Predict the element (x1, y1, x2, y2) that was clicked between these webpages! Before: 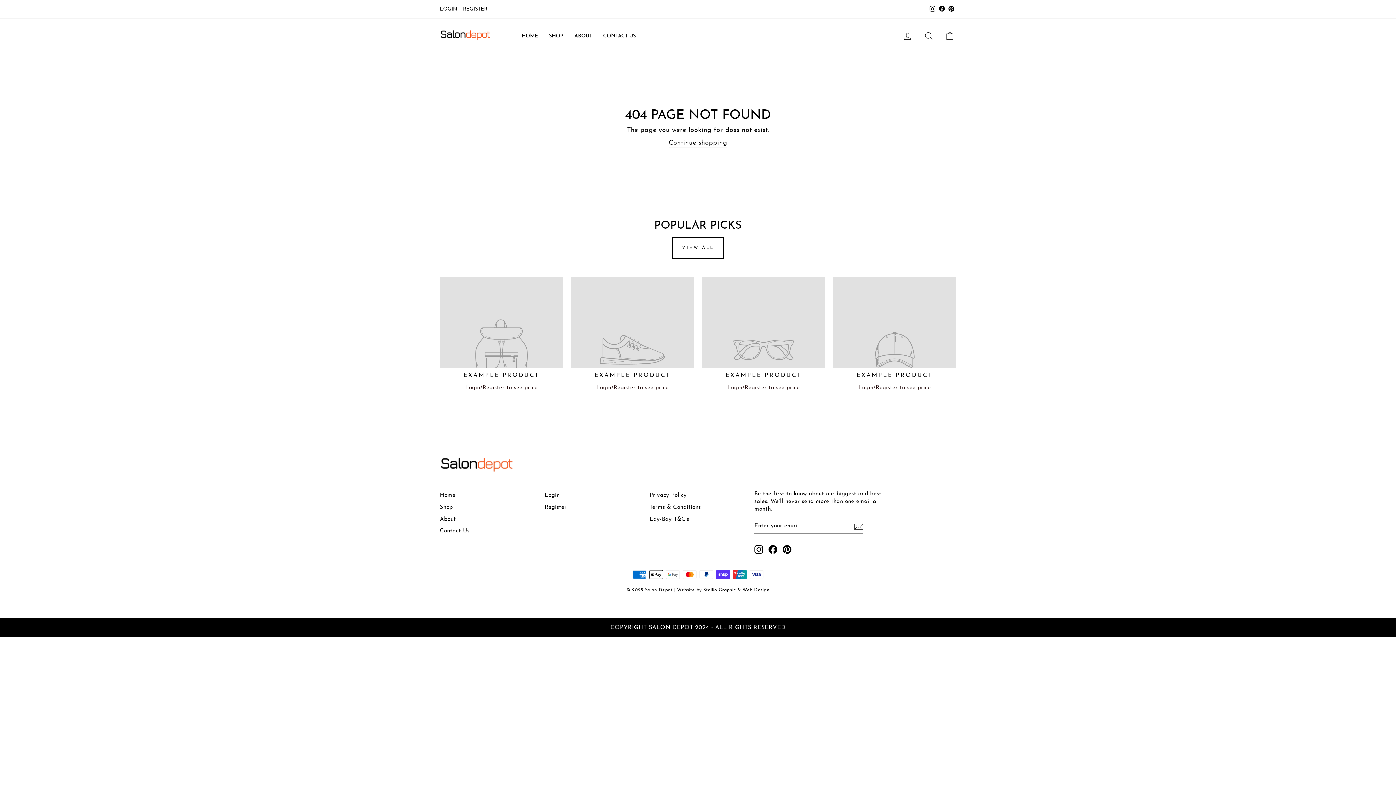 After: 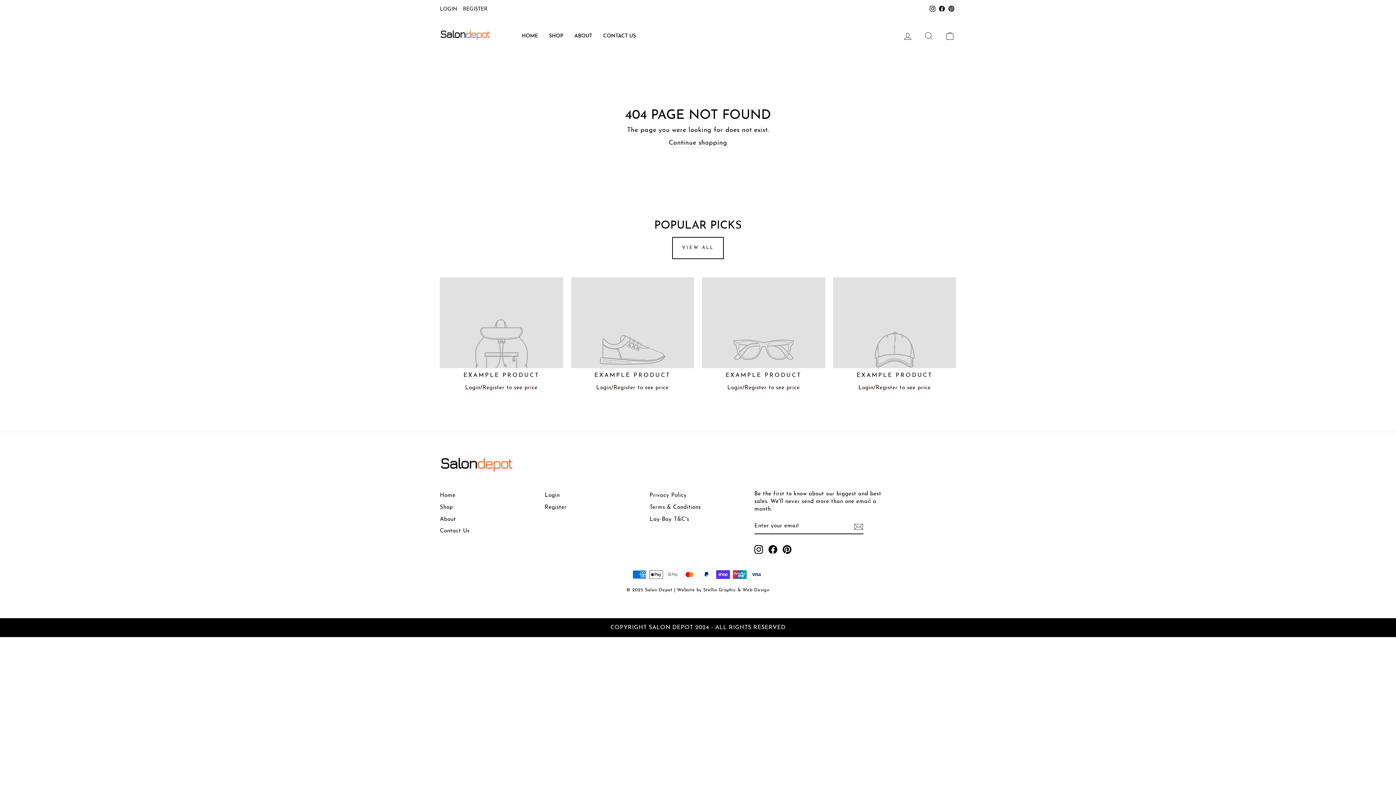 Action: bbox: (833, 277, 956, 393) label: EXAMPLE PRODUCT
Login/Register to see price